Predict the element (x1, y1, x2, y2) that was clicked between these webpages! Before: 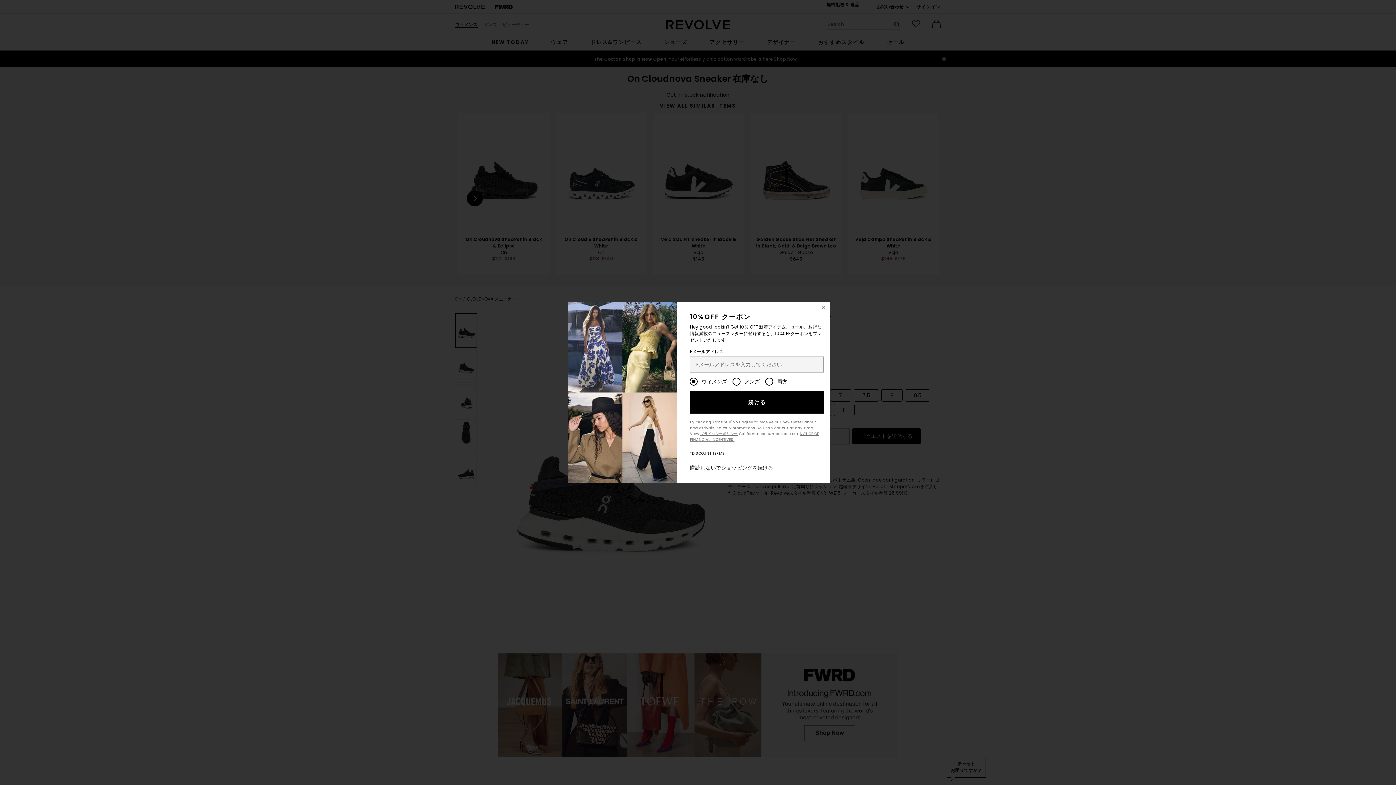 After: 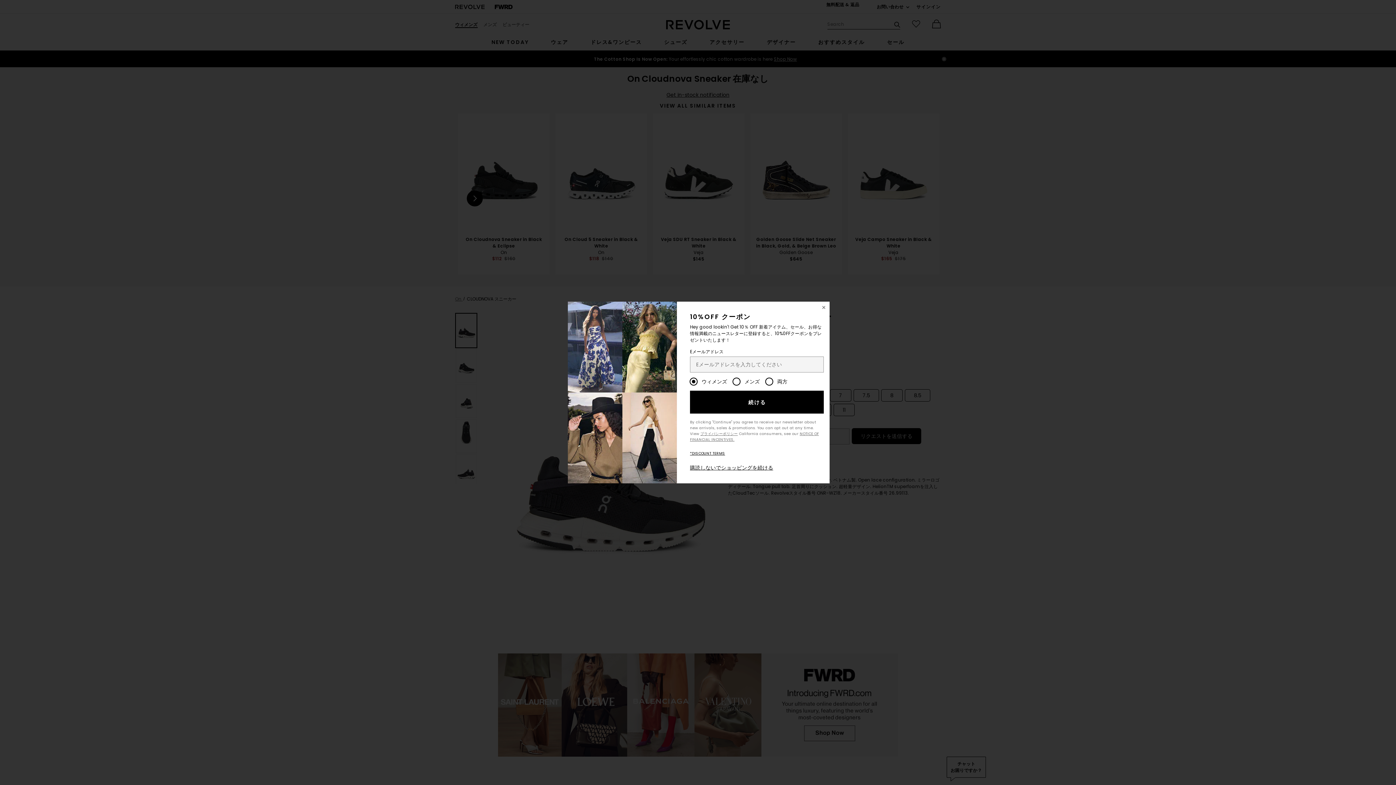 Action: bbox: (690, 393, 823, 416) label: 続ける